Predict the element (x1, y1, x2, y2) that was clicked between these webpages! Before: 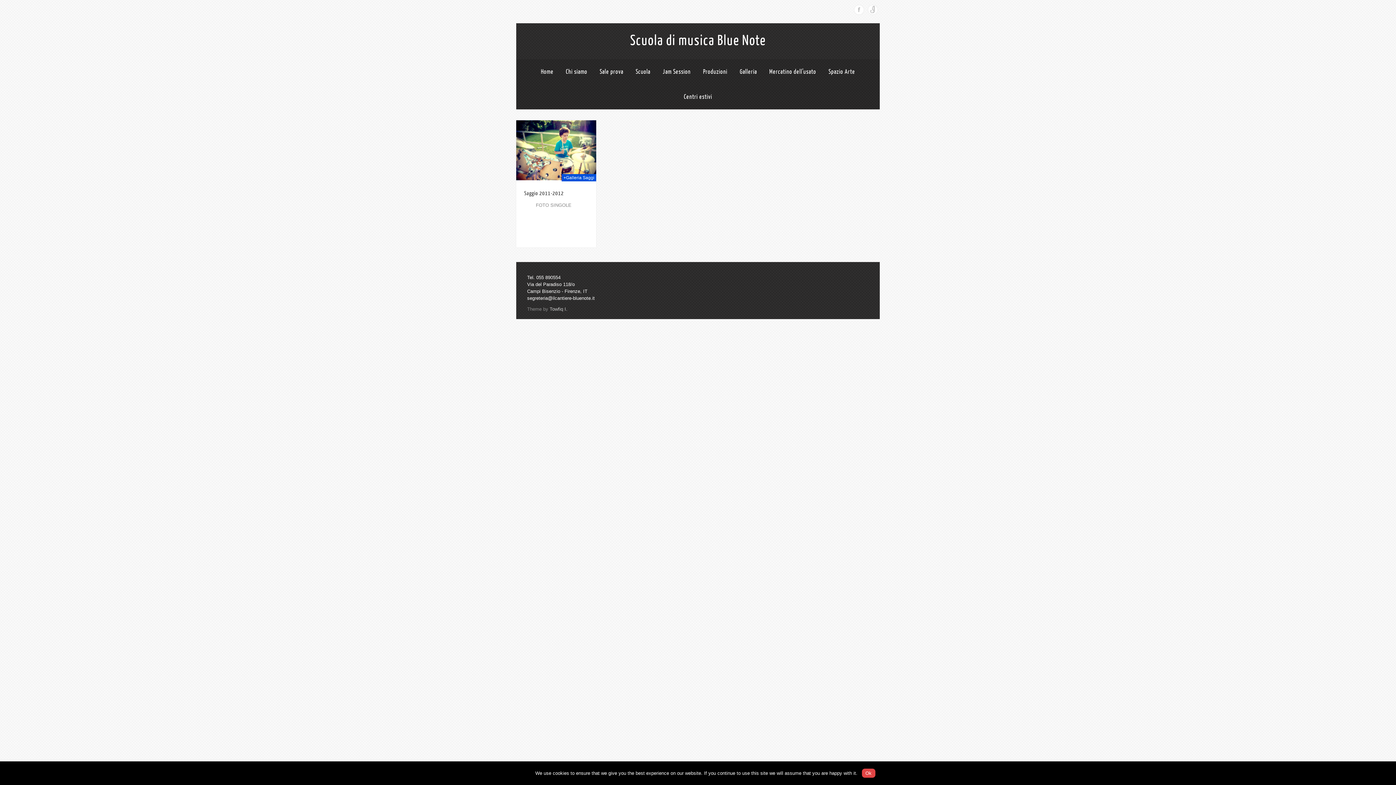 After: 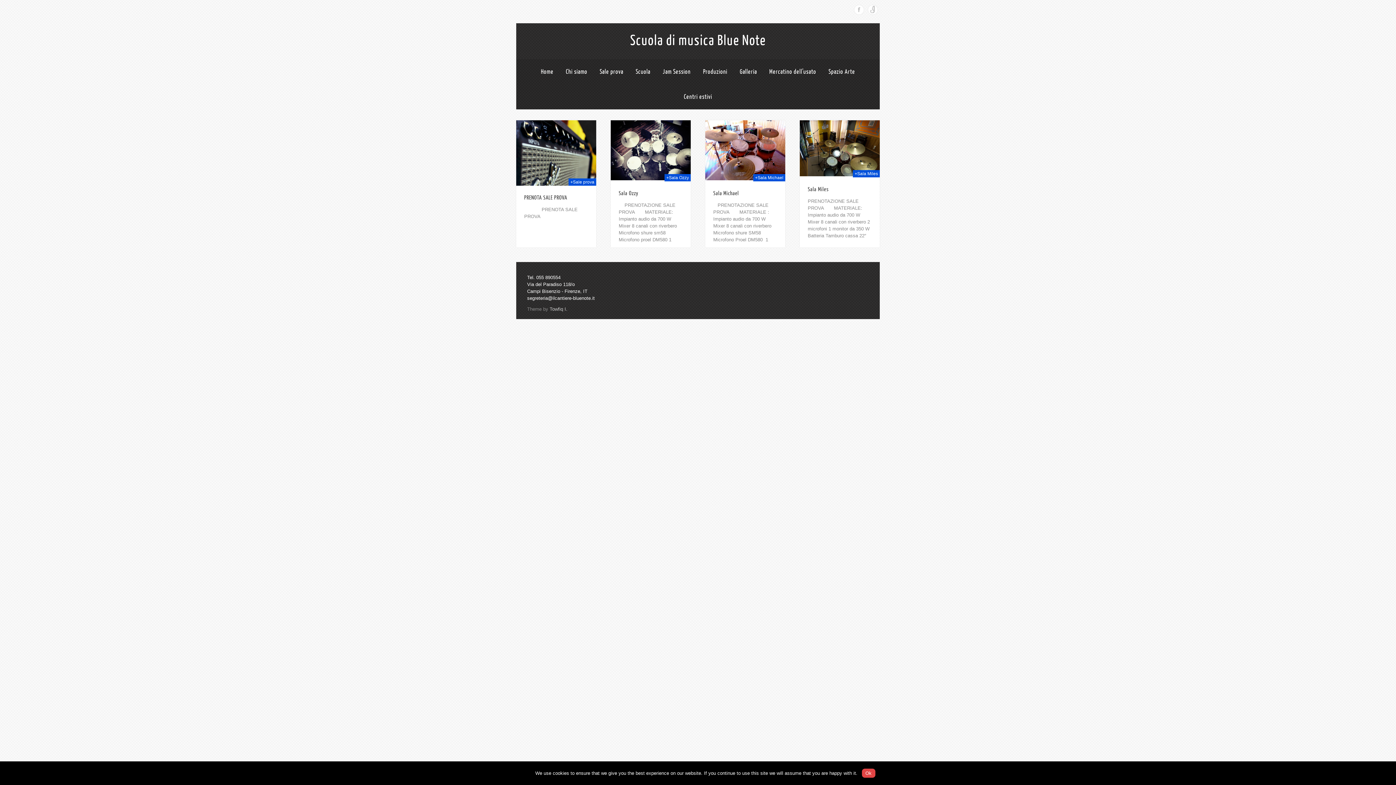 Action: bbox: (599, 68, 623, 75) label: Sale prova